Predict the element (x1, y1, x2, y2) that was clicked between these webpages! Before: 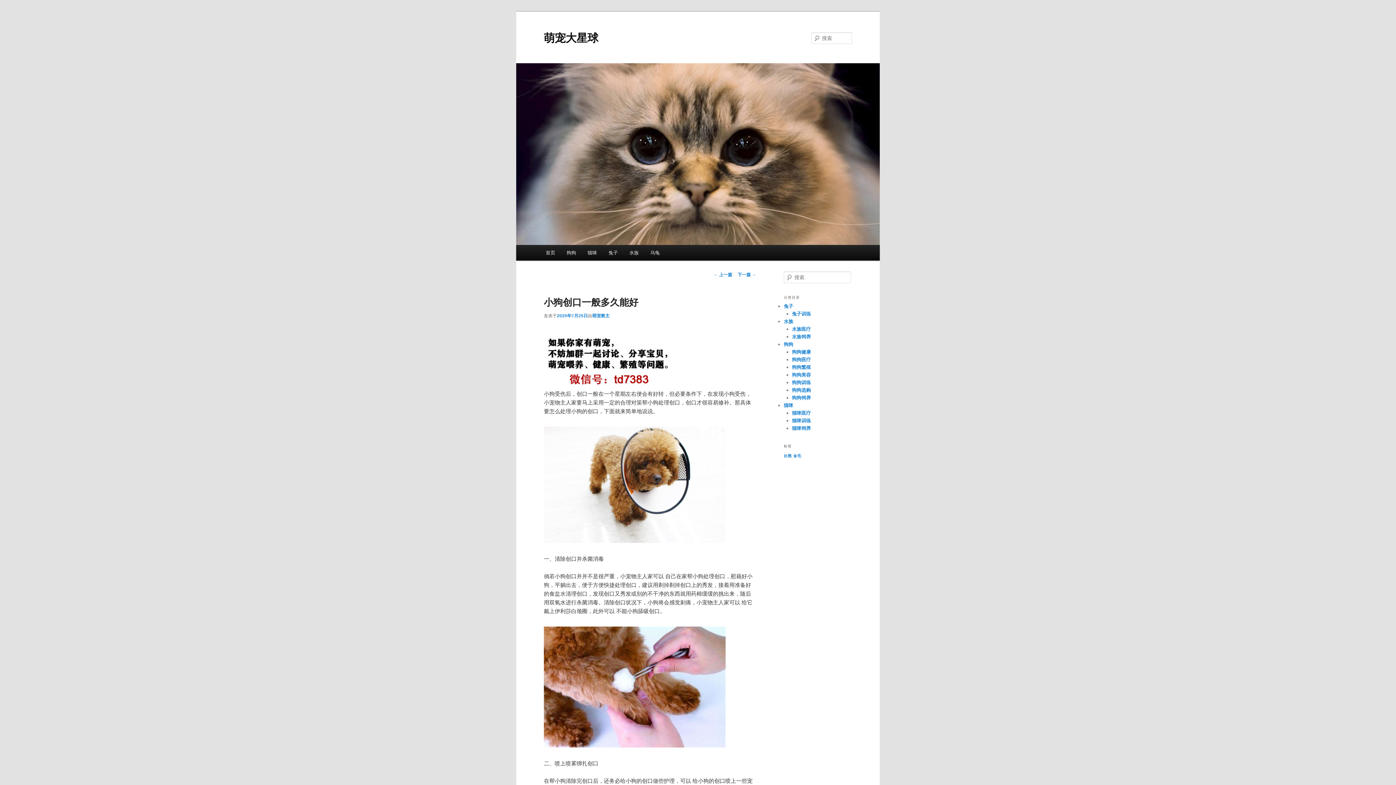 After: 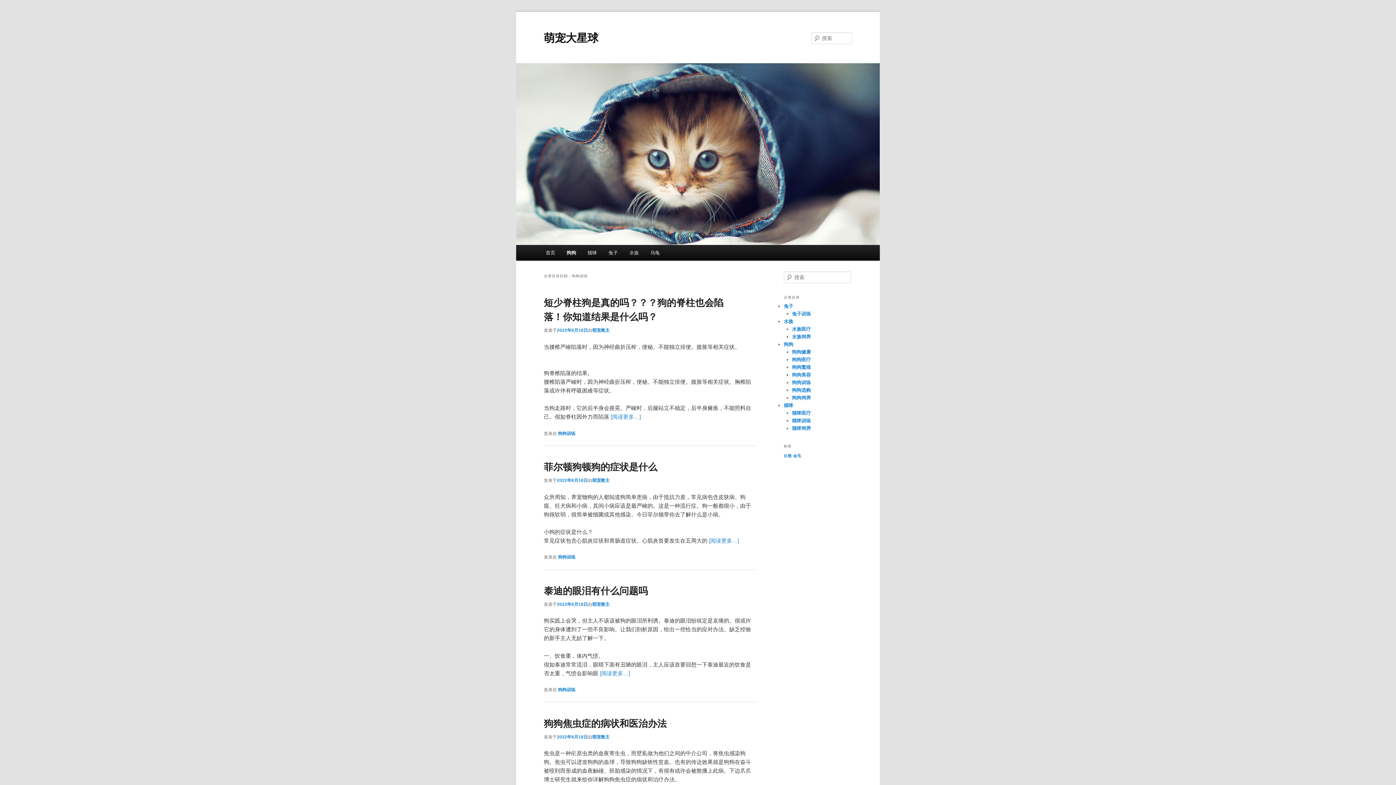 Action: label: 狗狗训练 bbox: (792, 379, 811, 385)